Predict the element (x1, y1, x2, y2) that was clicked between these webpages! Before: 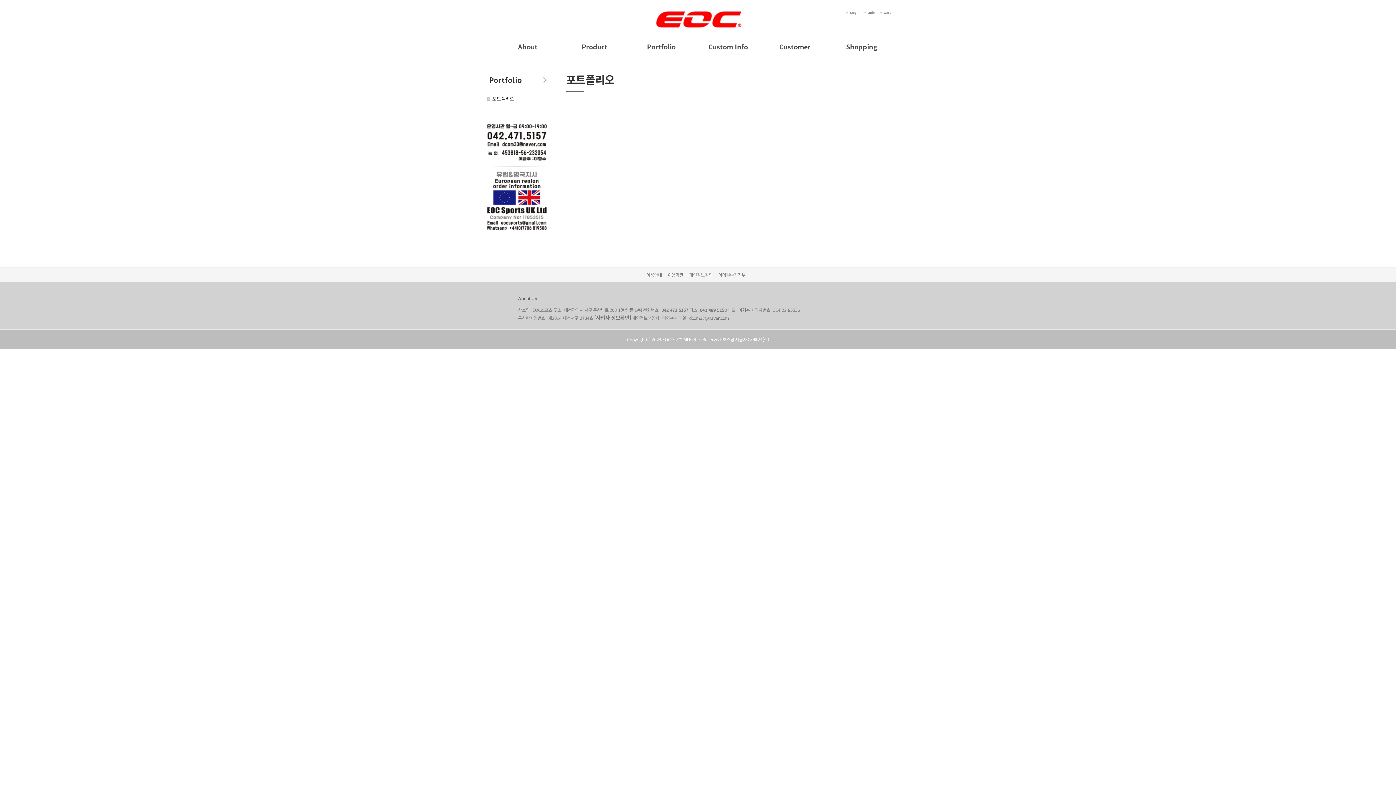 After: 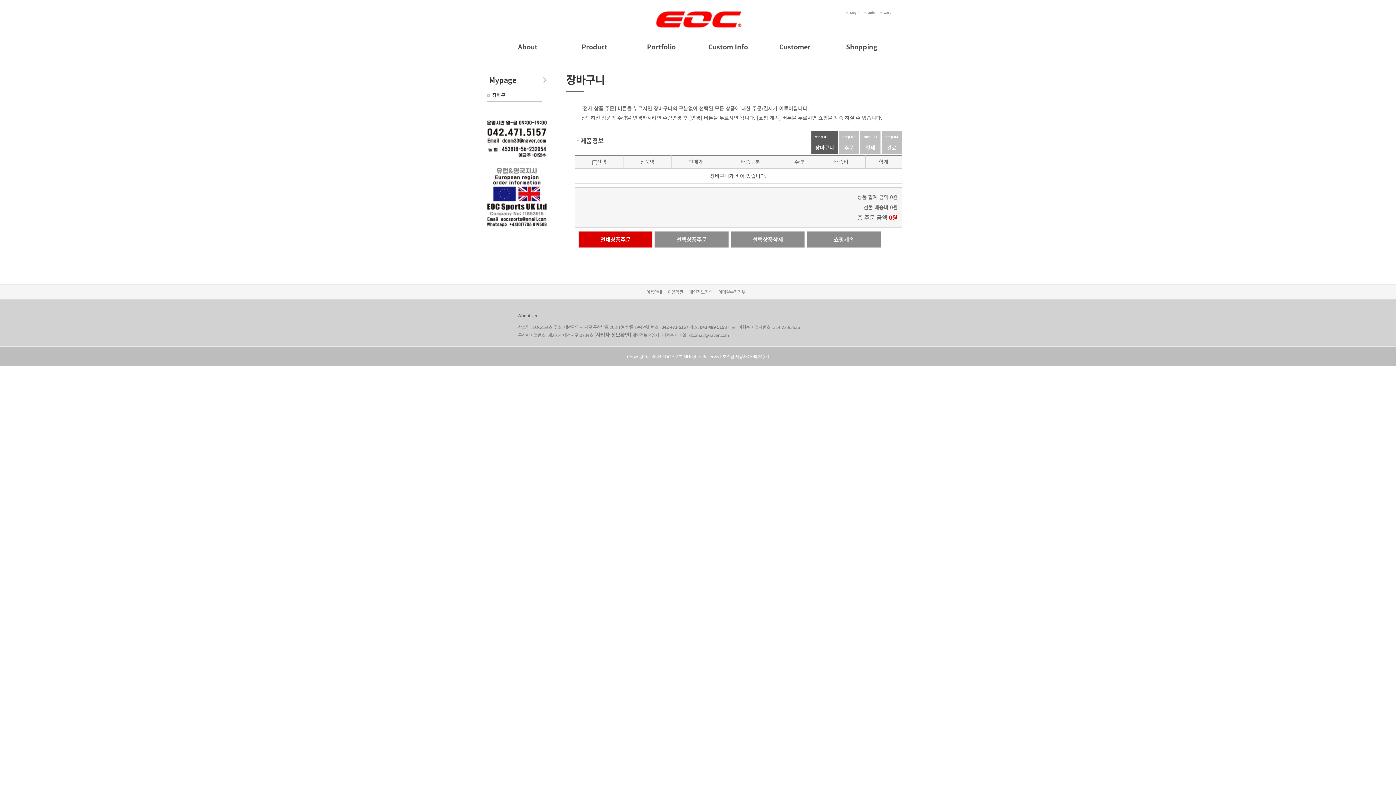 Action: bbox: (880, 7, 894, 18) label: Cart